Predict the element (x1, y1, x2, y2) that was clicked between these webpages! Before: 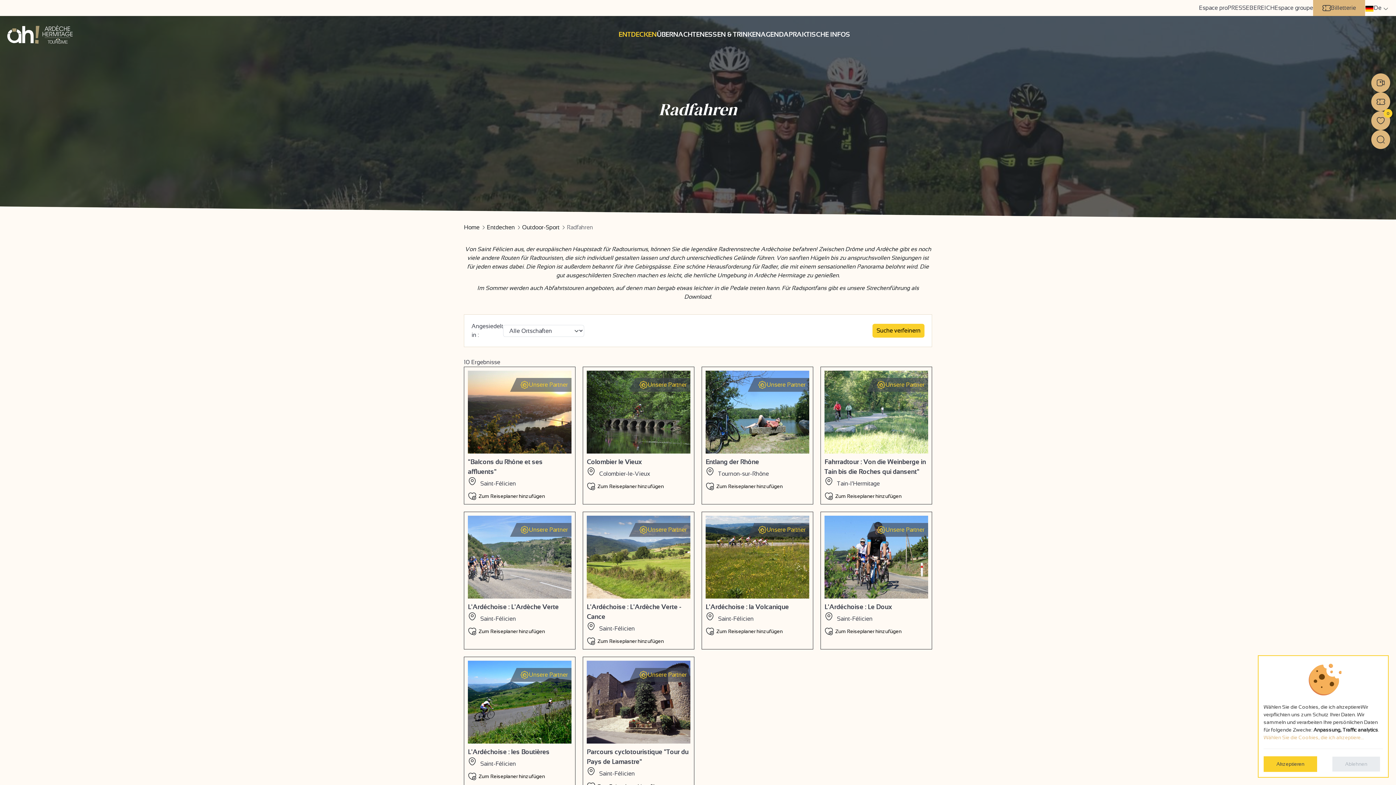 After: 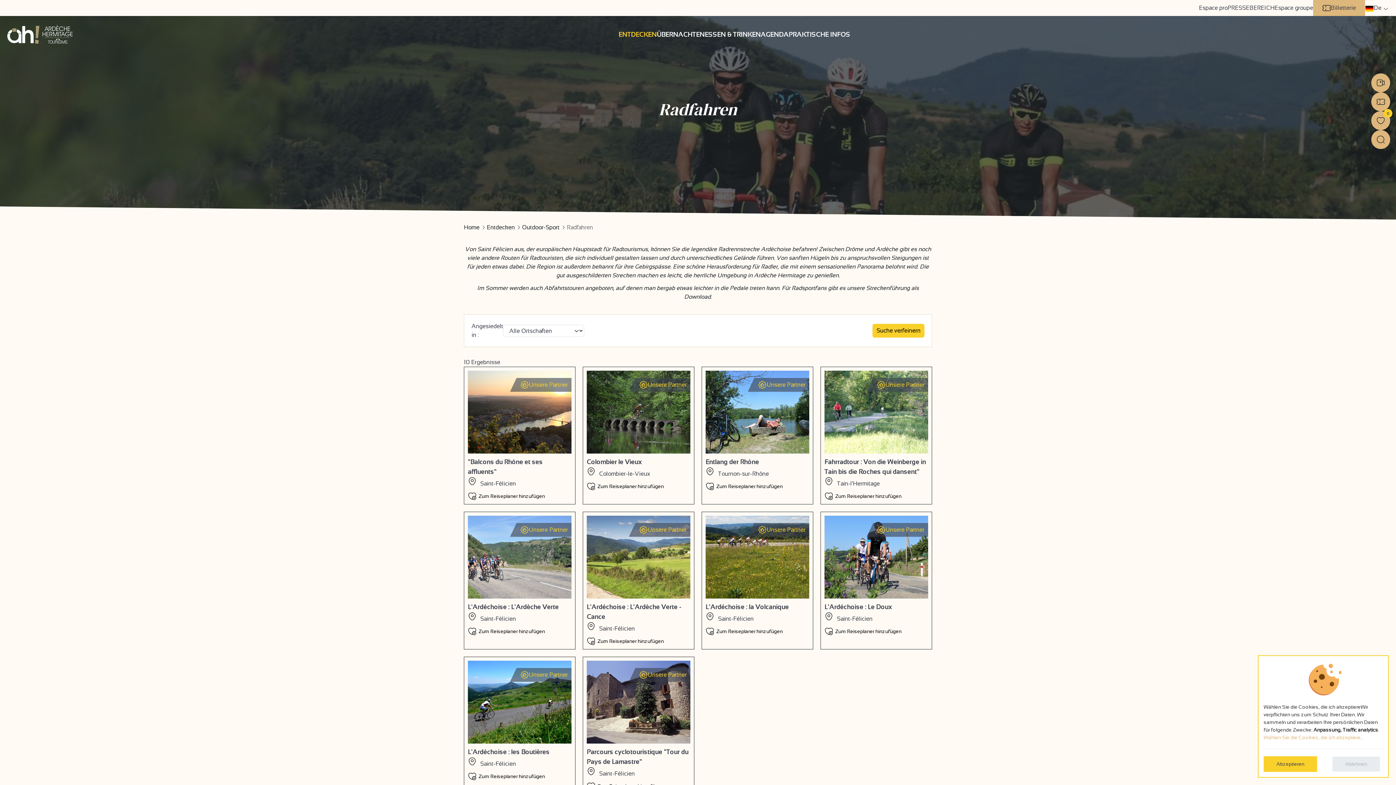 Action: bbox: (1322, 3, 1356, 12) label: Billetterie